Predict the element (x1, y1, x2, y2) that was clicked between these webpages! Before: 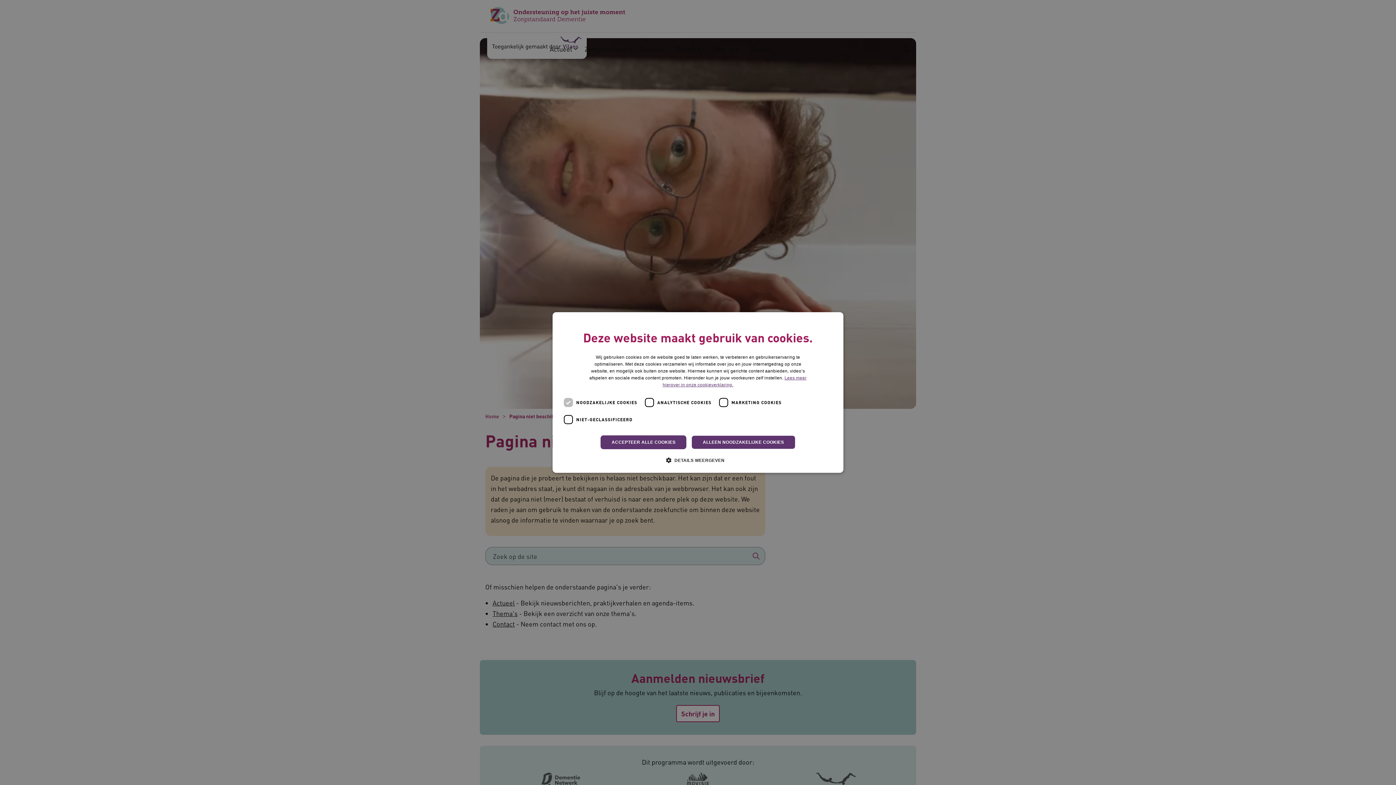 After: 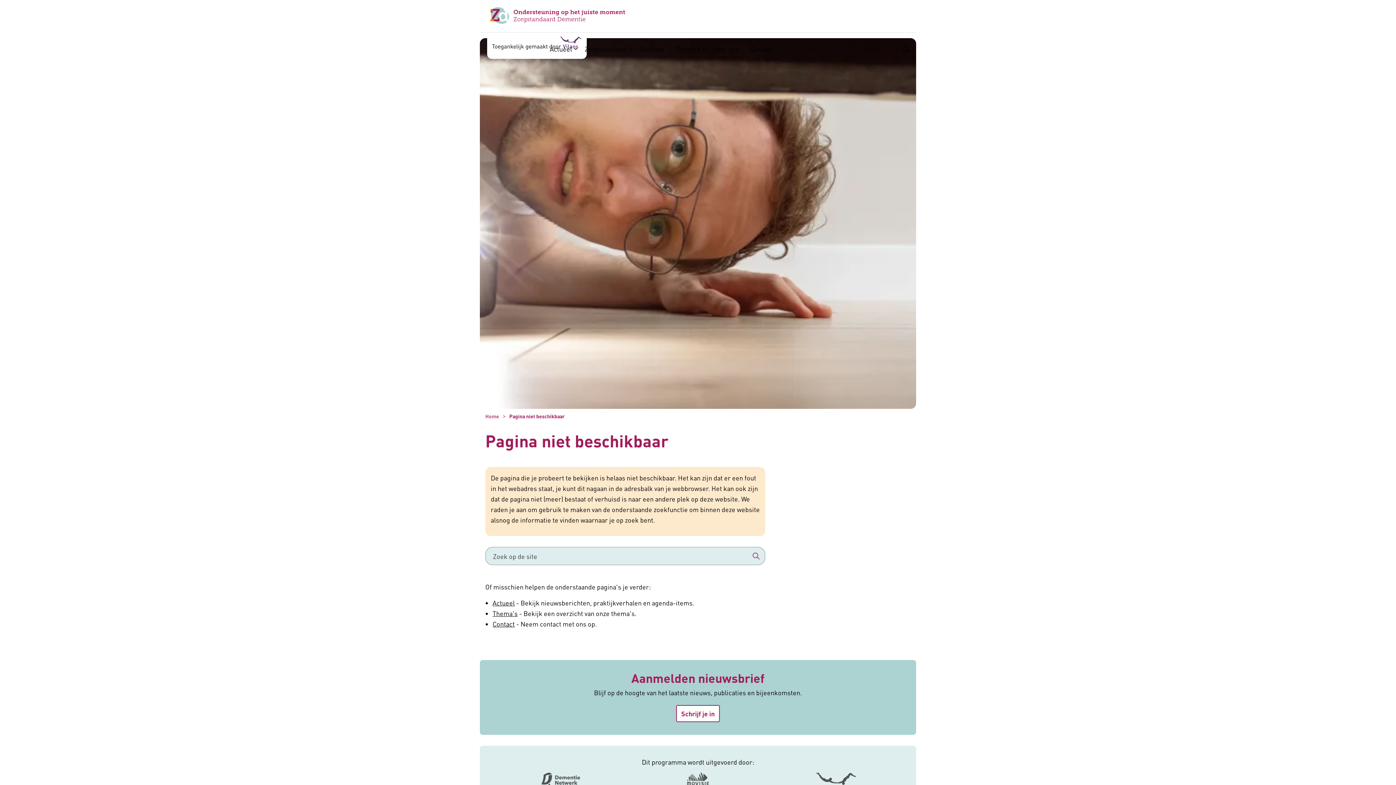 Action: label: ACCEPTEER ALLE COOKIES bbox: (600, 435, 686, 449)